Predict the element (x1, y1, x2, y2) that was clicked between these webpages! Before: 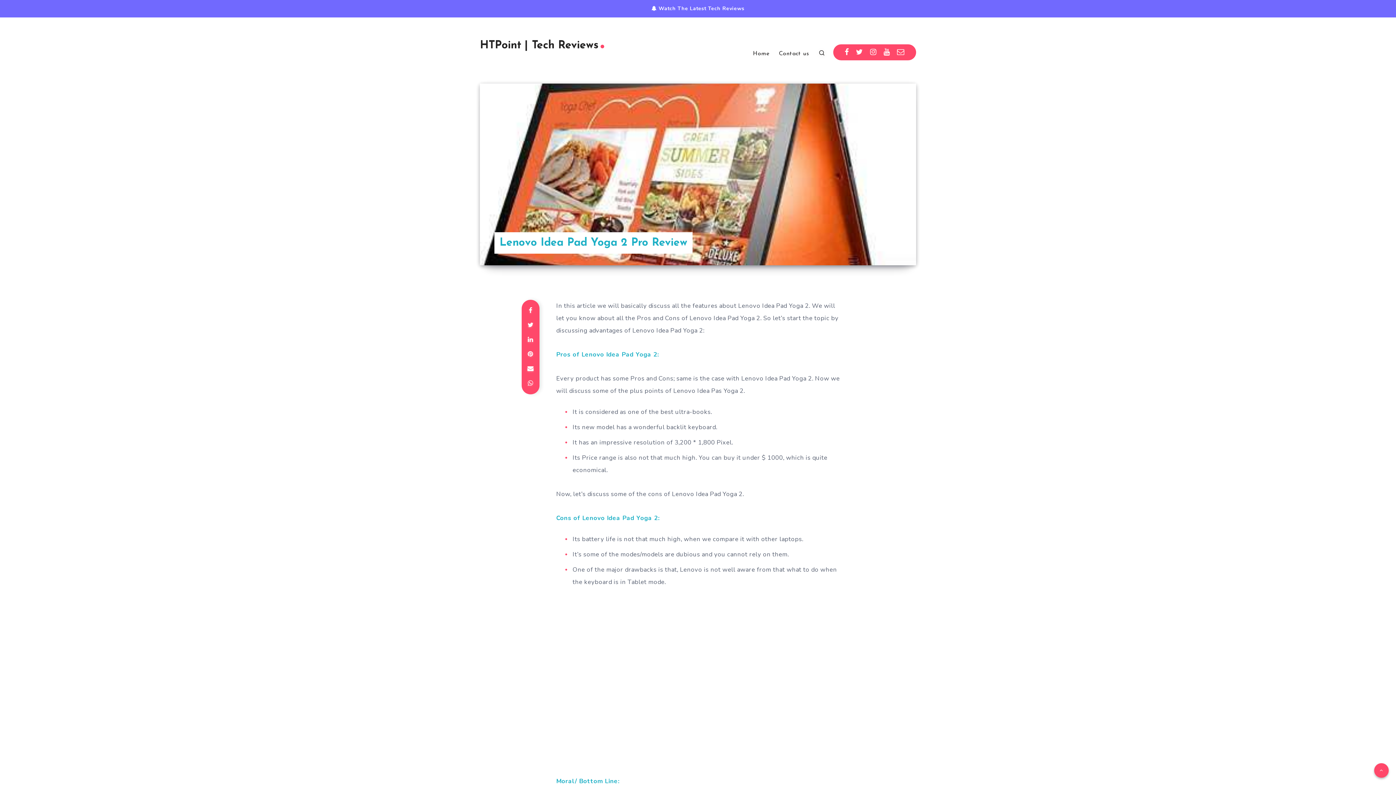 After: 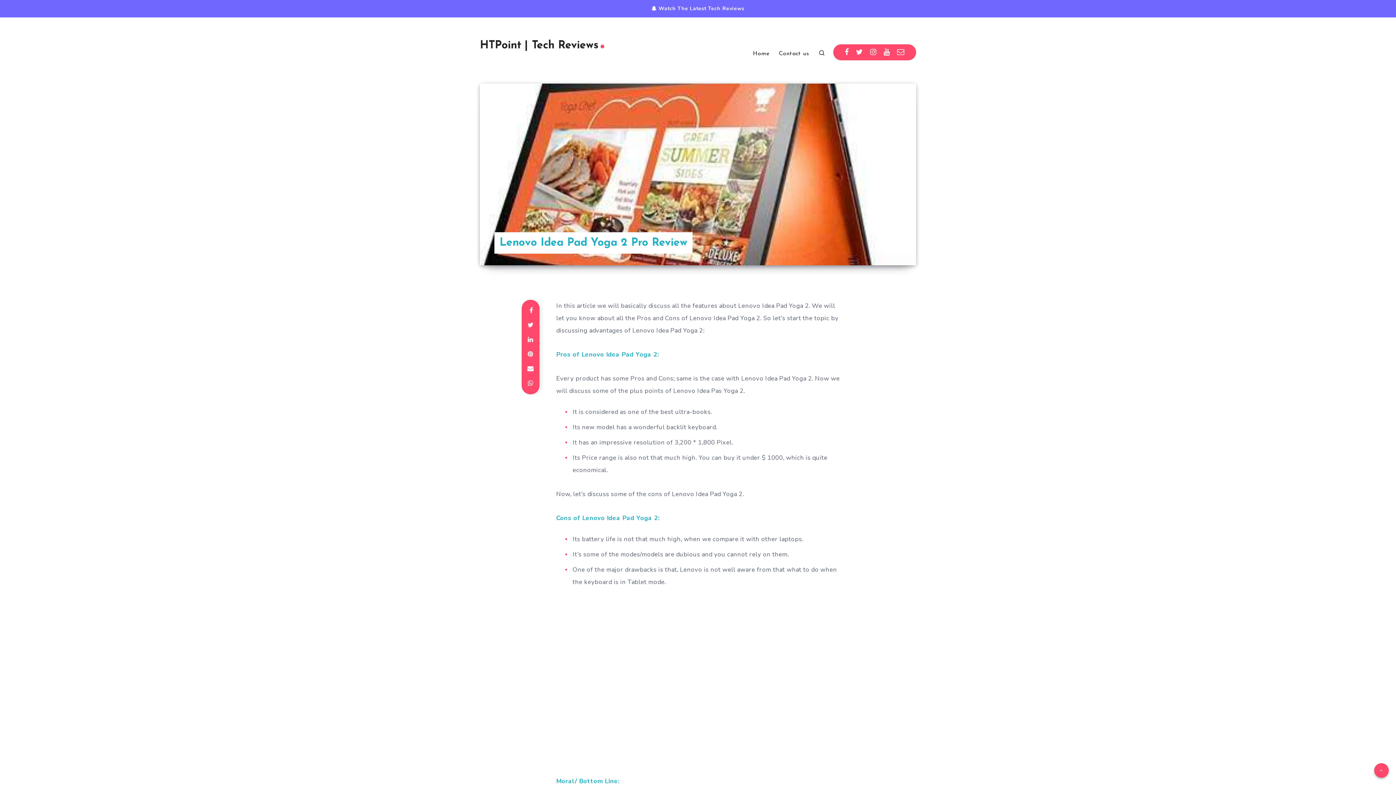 Action: bbox: (522, 303, 538, 318)